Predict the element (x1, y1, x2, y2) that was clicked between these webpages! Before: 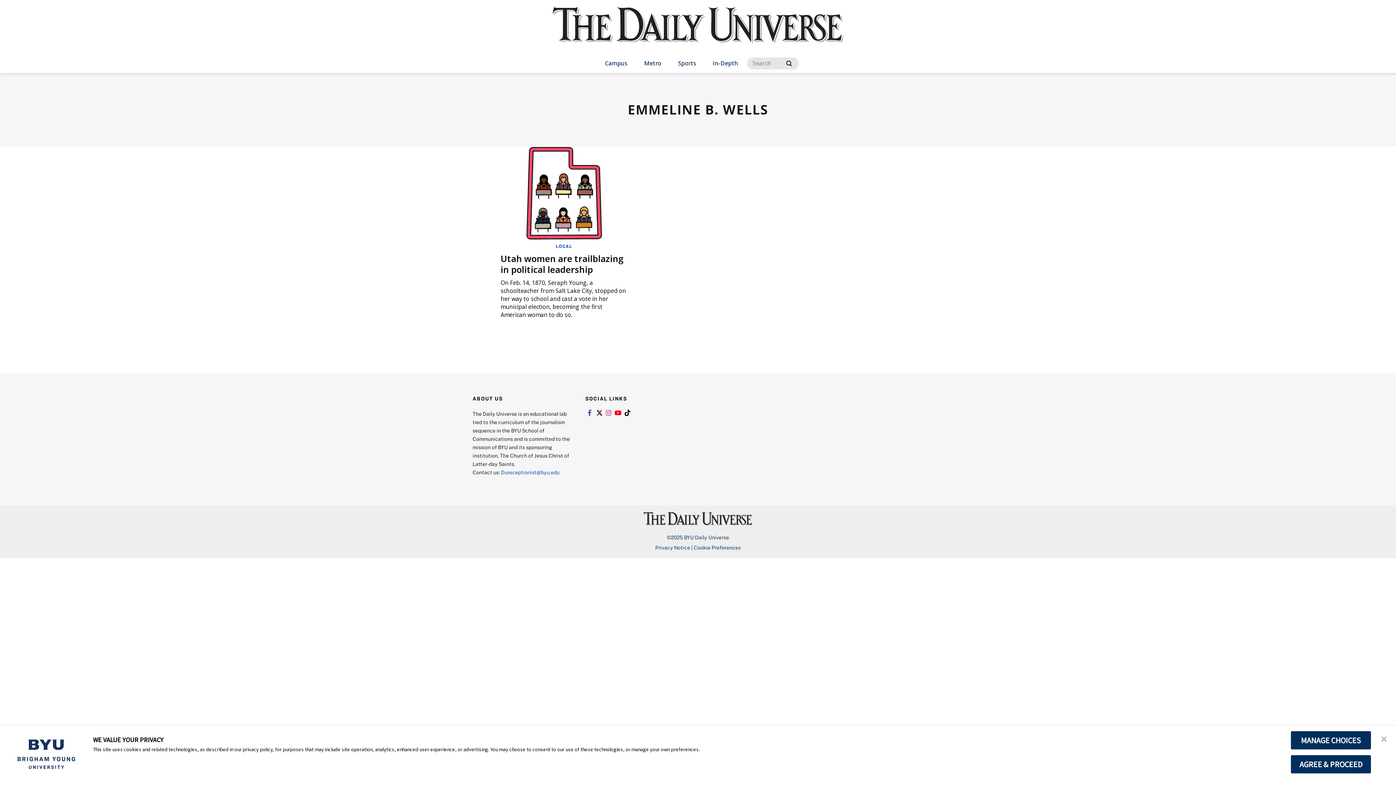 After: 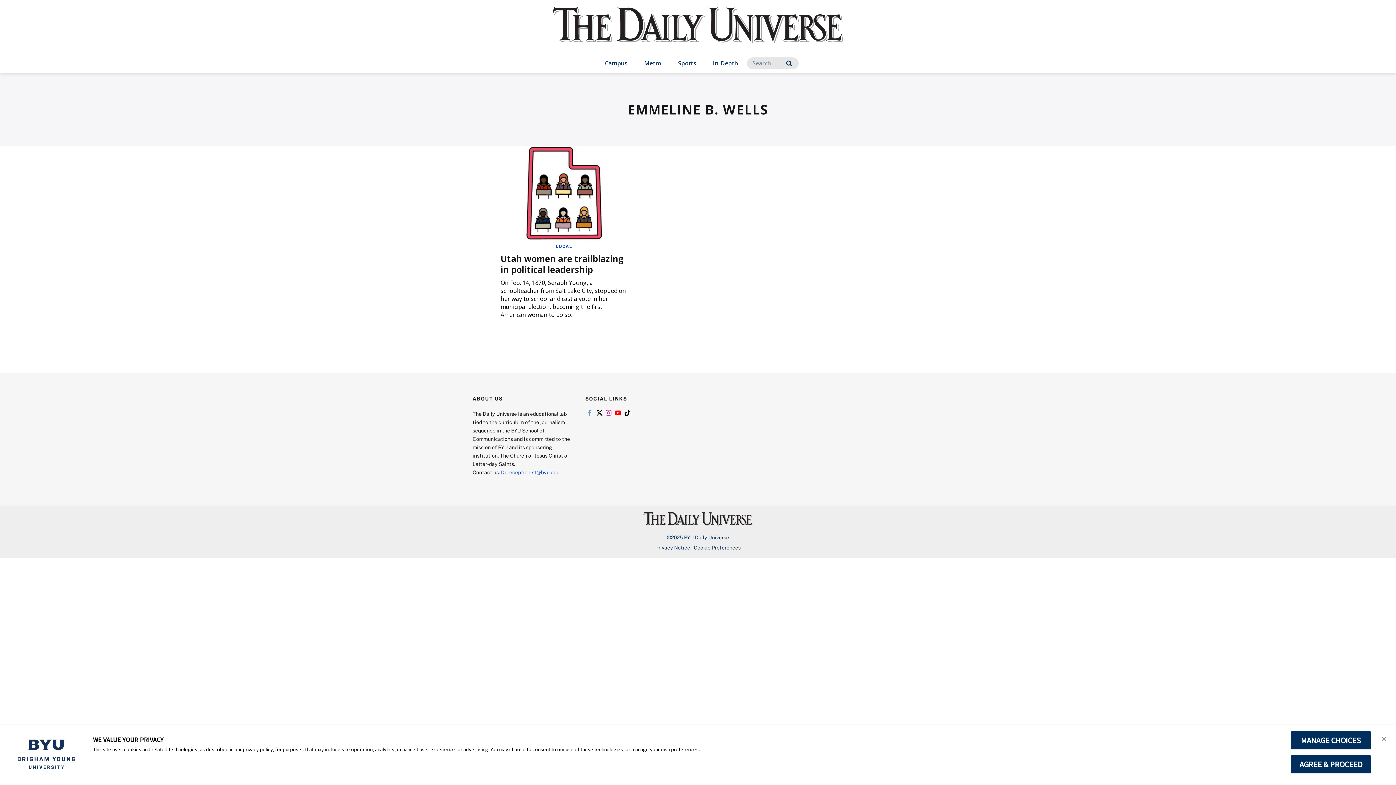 Action: label: Link to facebook bbox: (585, 409, 594, 416)